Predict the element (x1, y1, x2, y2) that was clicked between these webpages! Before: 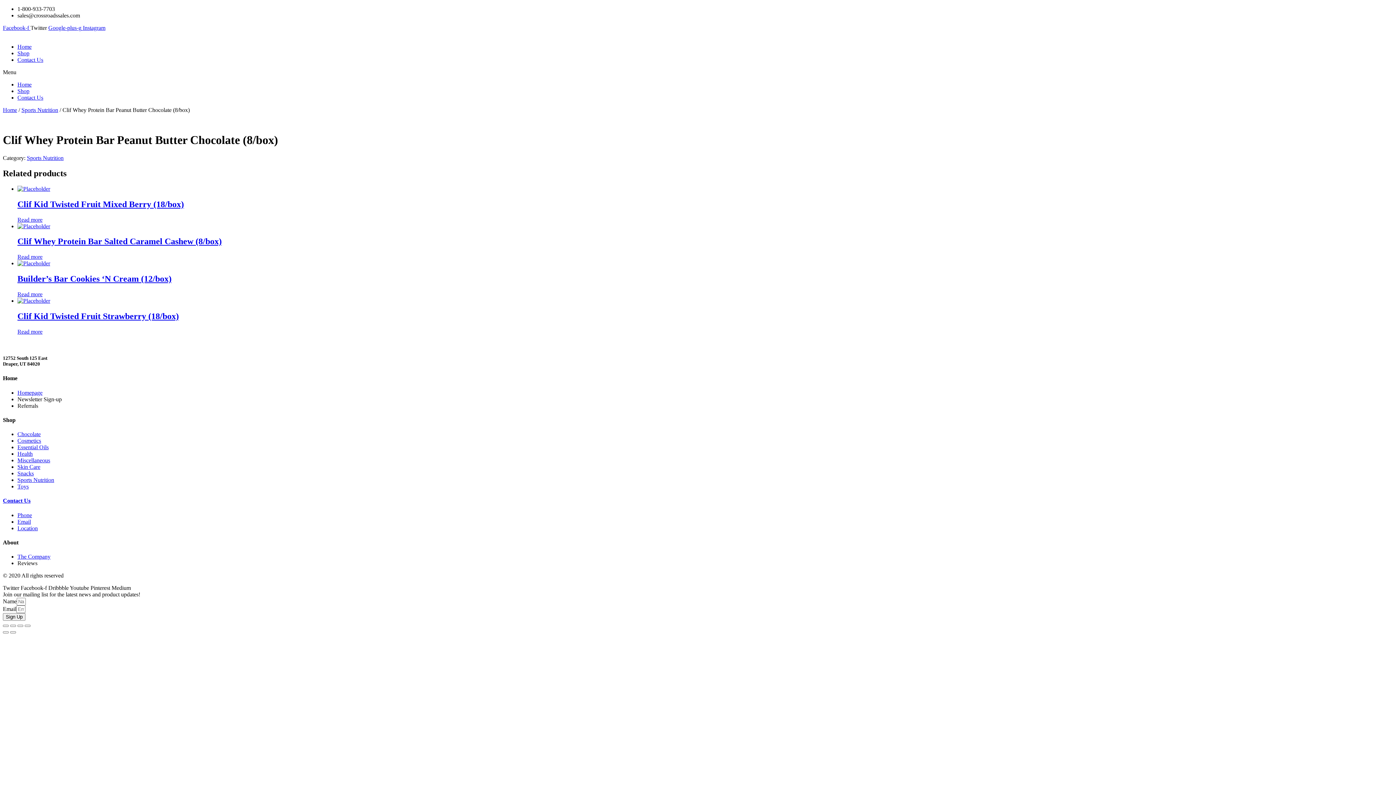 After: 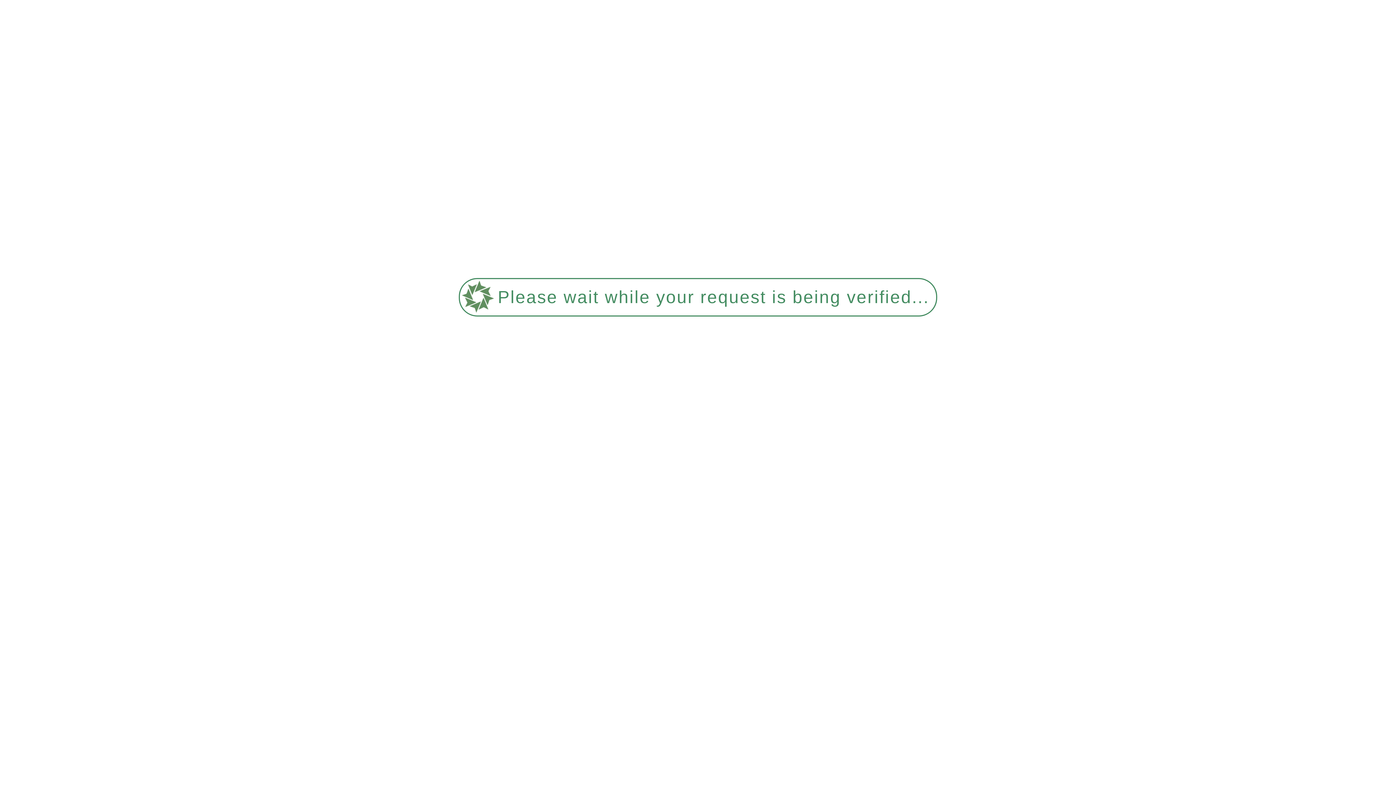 Action: bbox: (17, 464, 40, 470) label: Skin Care